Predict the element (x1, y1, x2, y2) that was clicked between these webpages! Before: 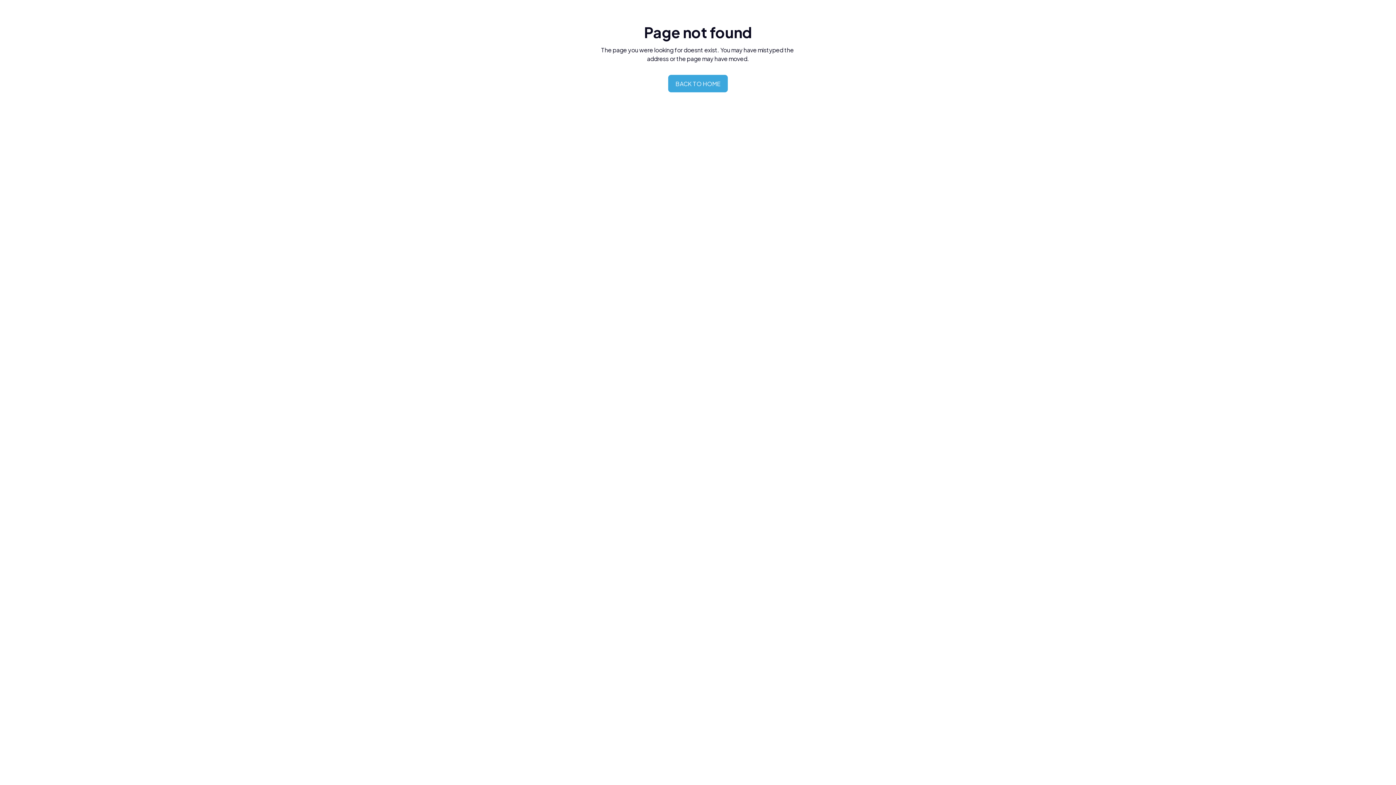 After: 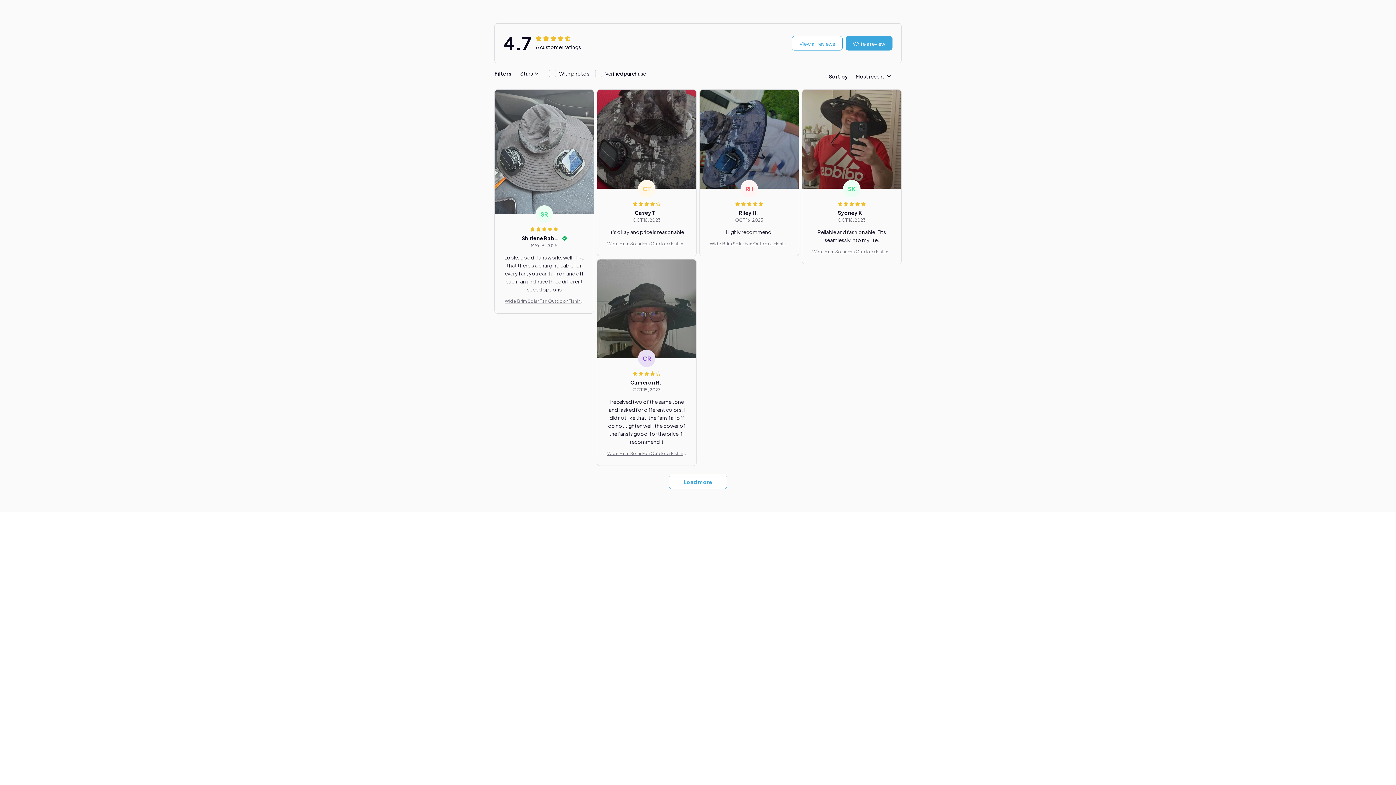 Action: bbox: (668, 74, 728, 92) label: BACK TO HOME